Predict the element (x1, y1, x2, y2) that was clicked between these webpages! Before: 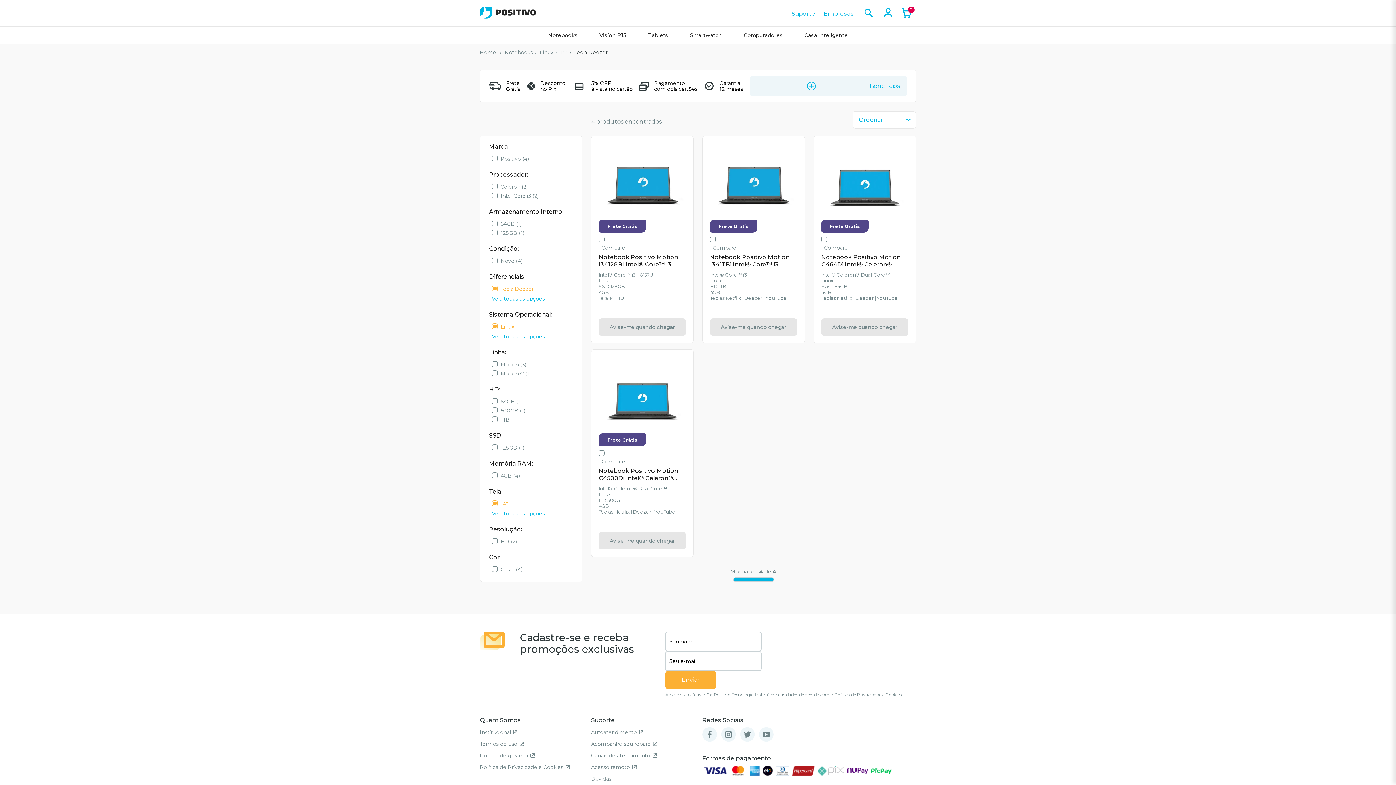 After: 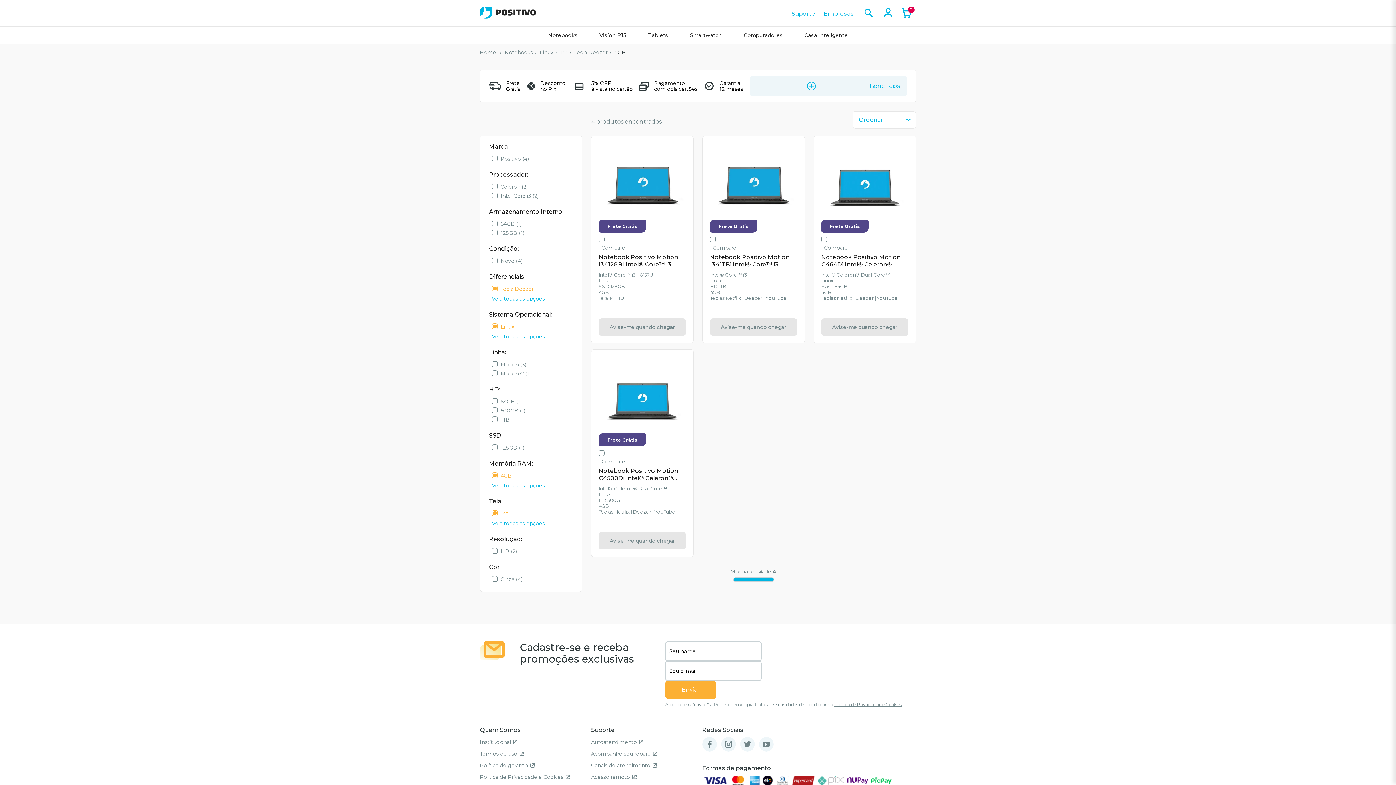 Action: label: 4GB (4) bbox: (500, 472, 520, 479)